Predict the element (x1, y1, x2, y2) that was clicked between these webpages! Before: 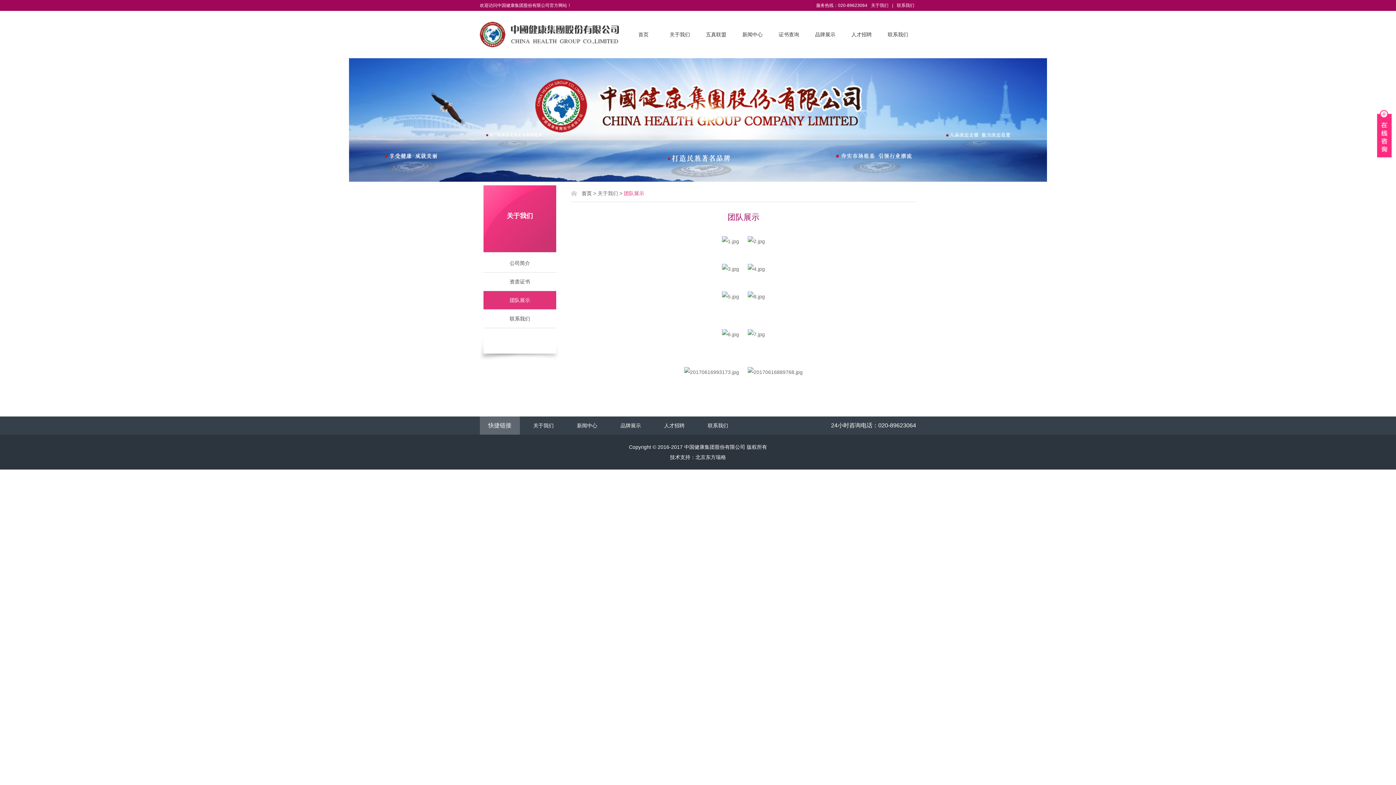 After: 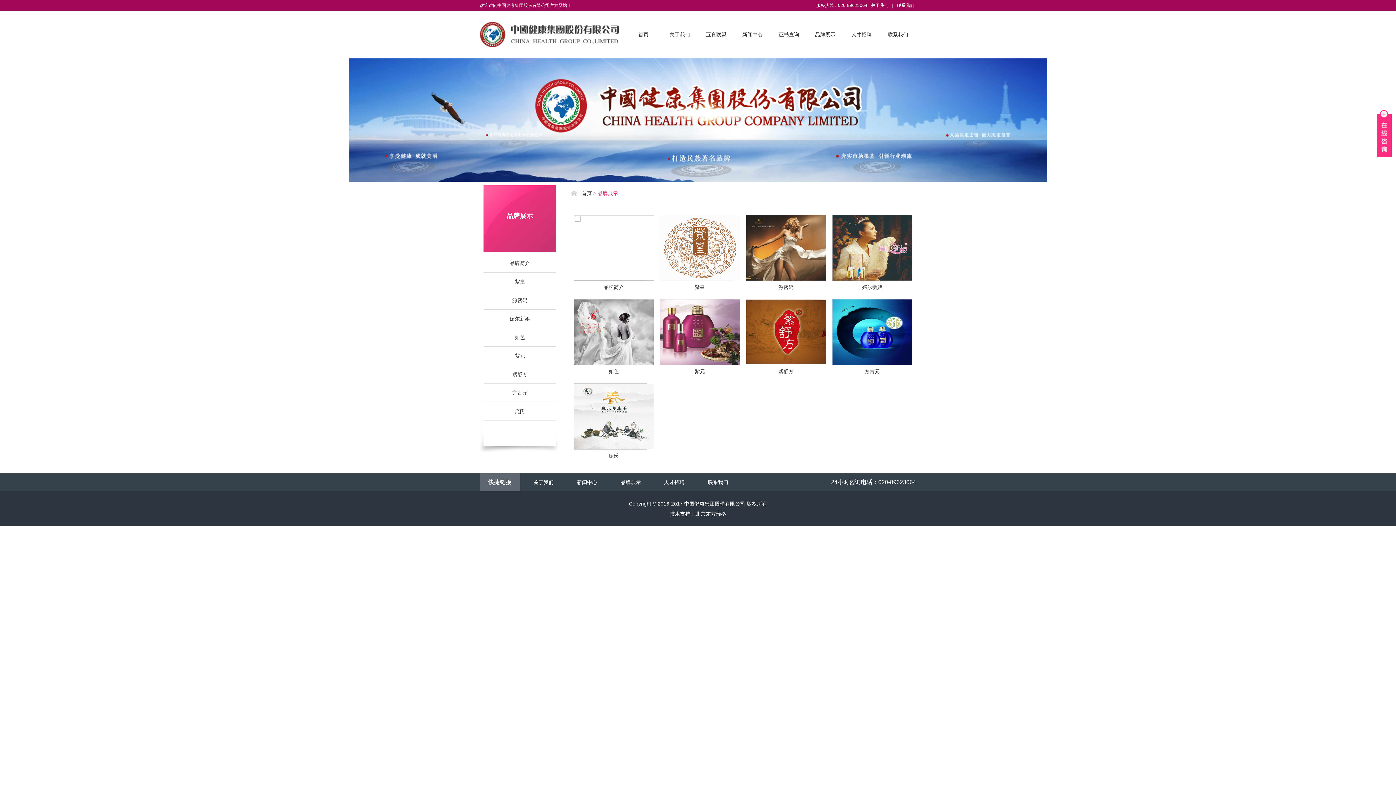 Action: label: 品牌展示 bbox: (807, 27, 843, 41)